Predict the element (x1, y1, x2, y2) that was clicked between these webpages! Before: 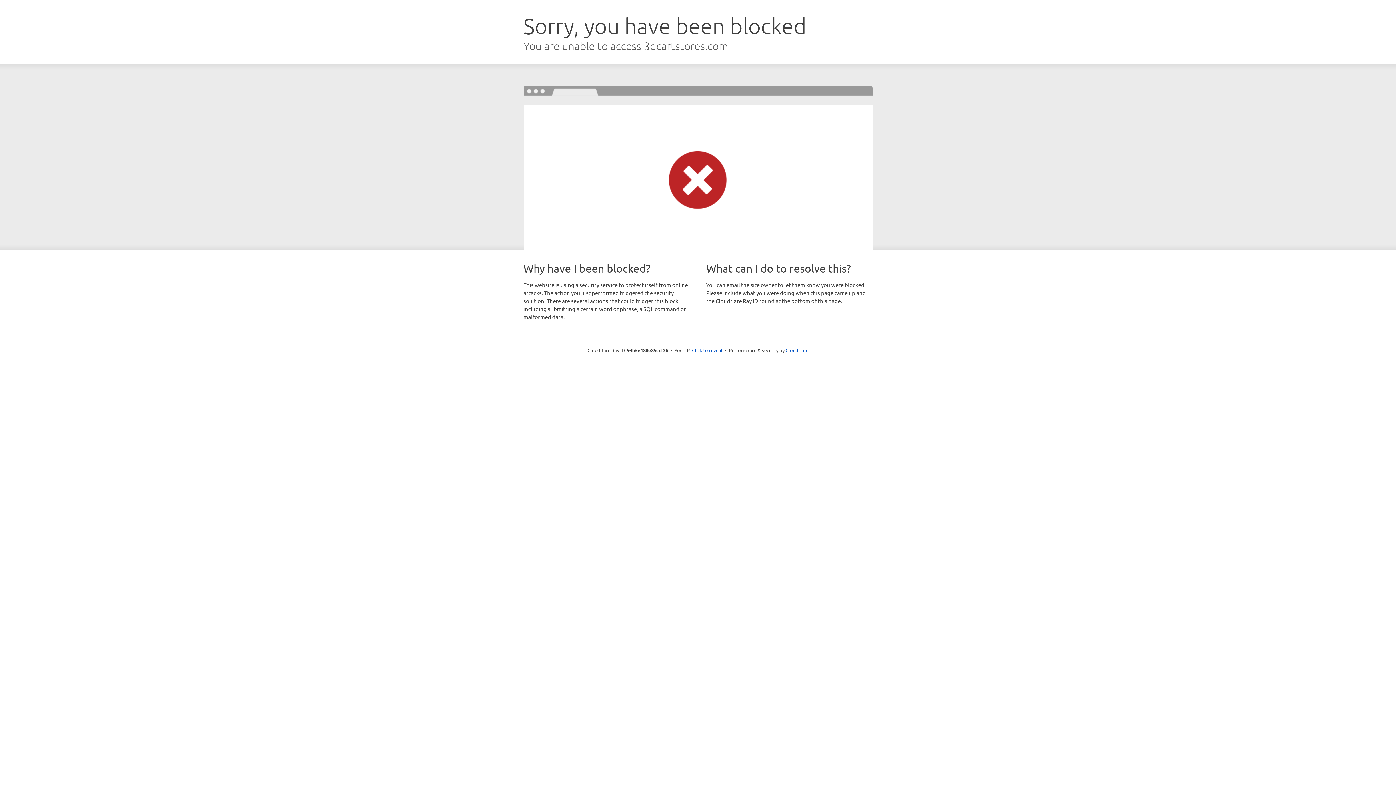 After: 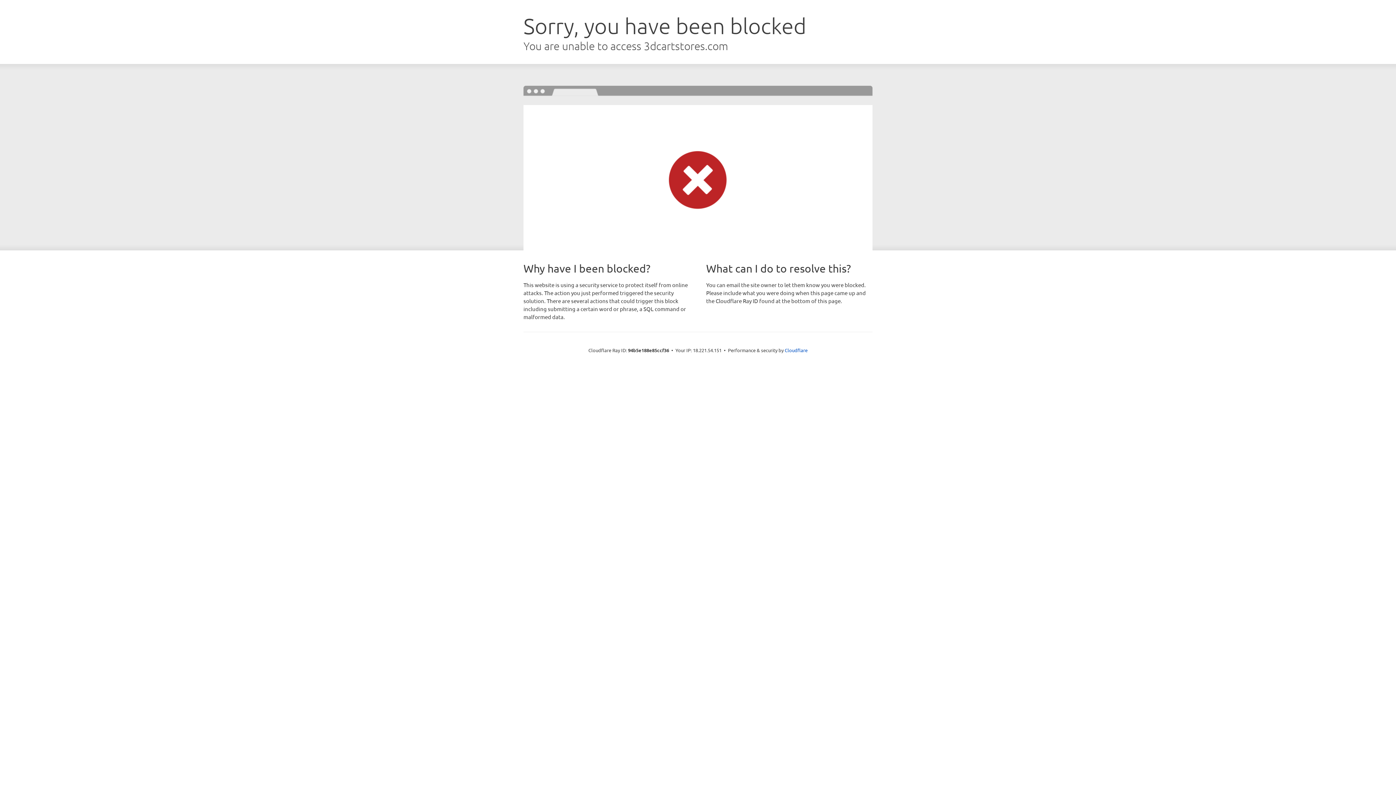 Action: label: Click to reveal bbox: (692, 346, 722, 353)